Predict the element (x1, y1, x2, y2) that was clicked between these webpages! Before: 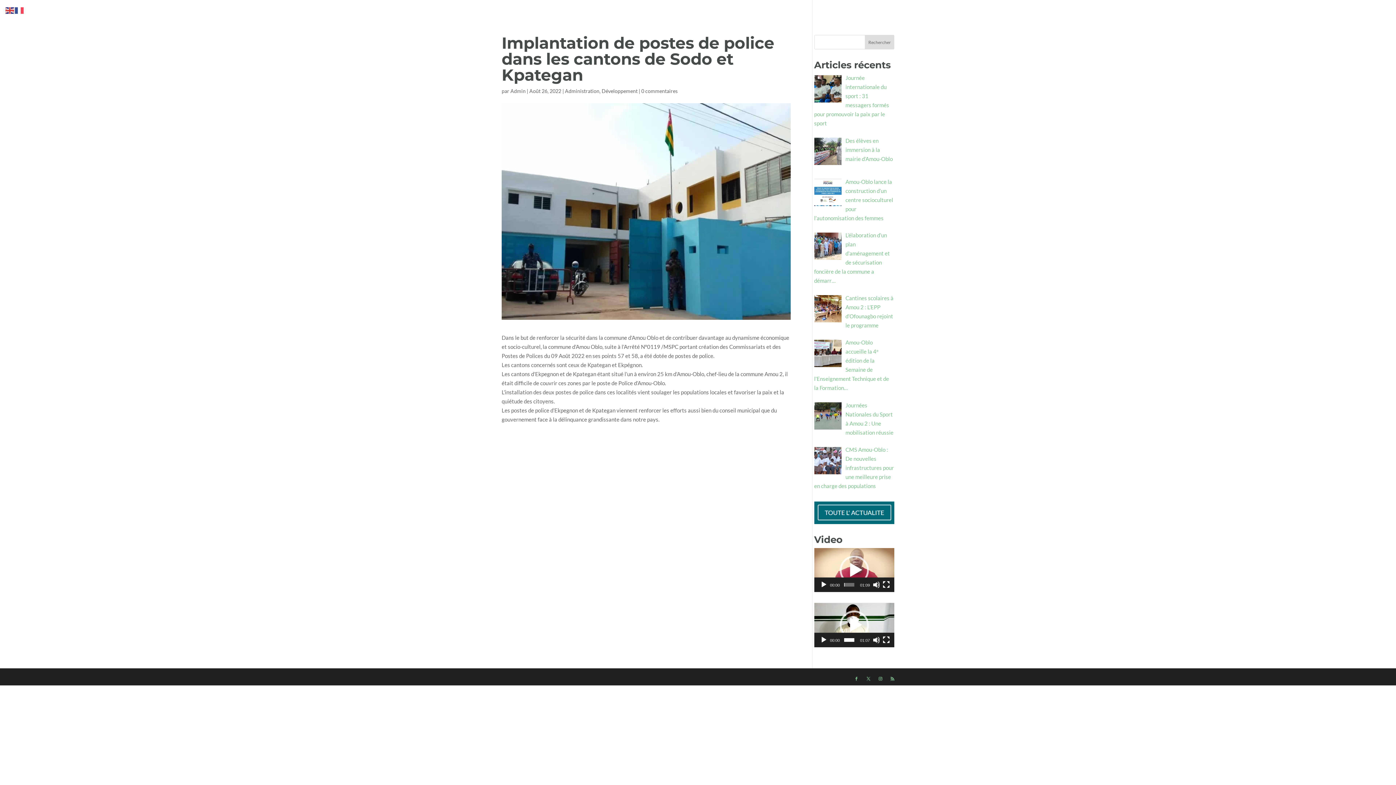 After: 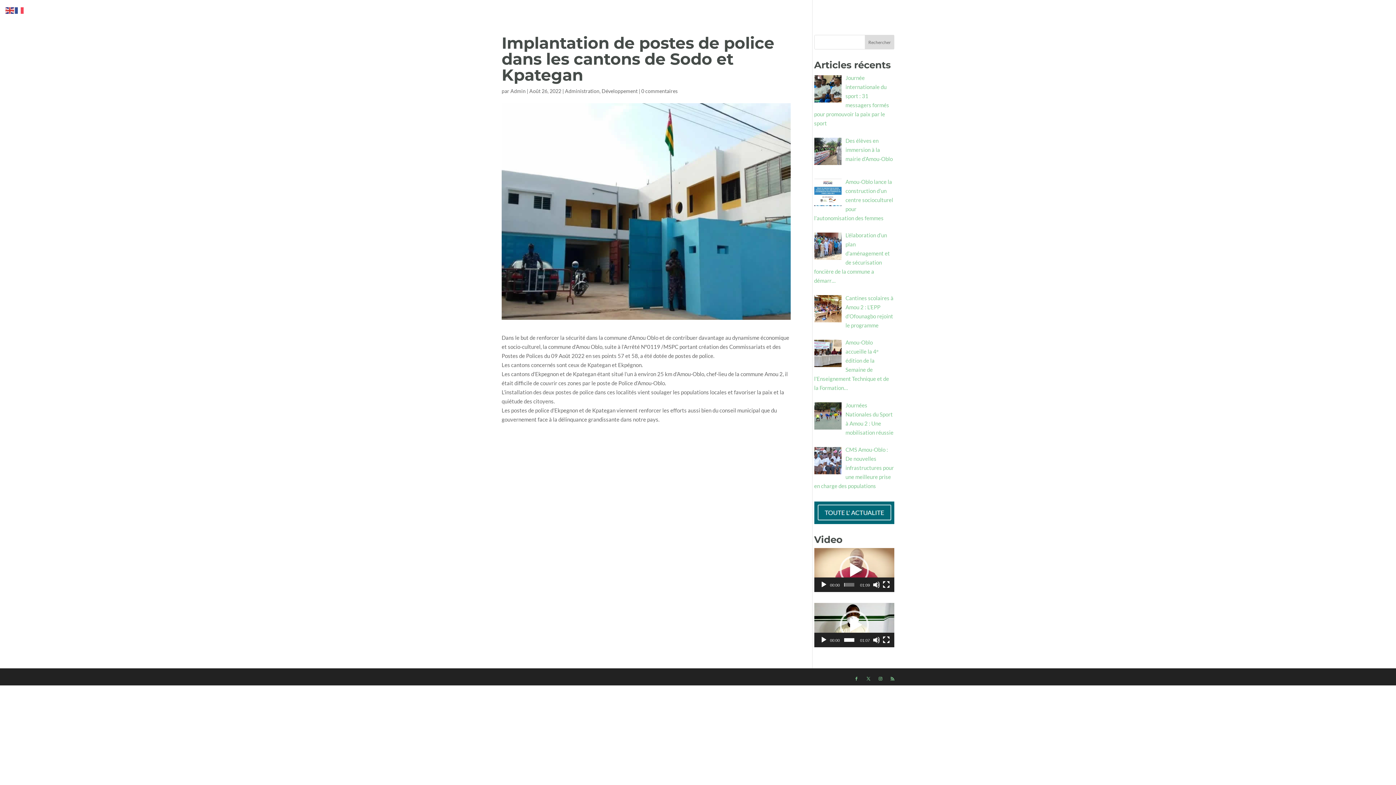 Action: label: 0 commentaires bbox: (641, 88, 677, 94)